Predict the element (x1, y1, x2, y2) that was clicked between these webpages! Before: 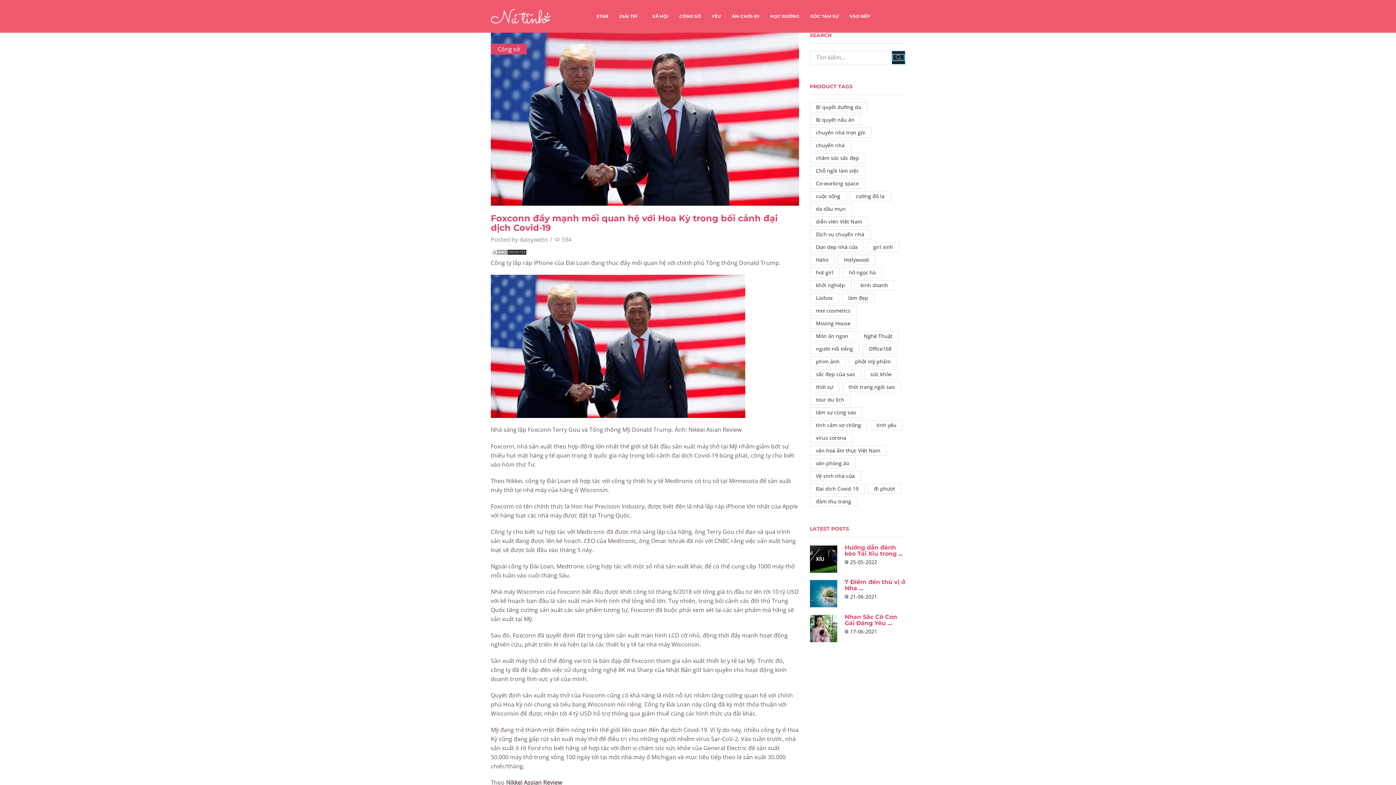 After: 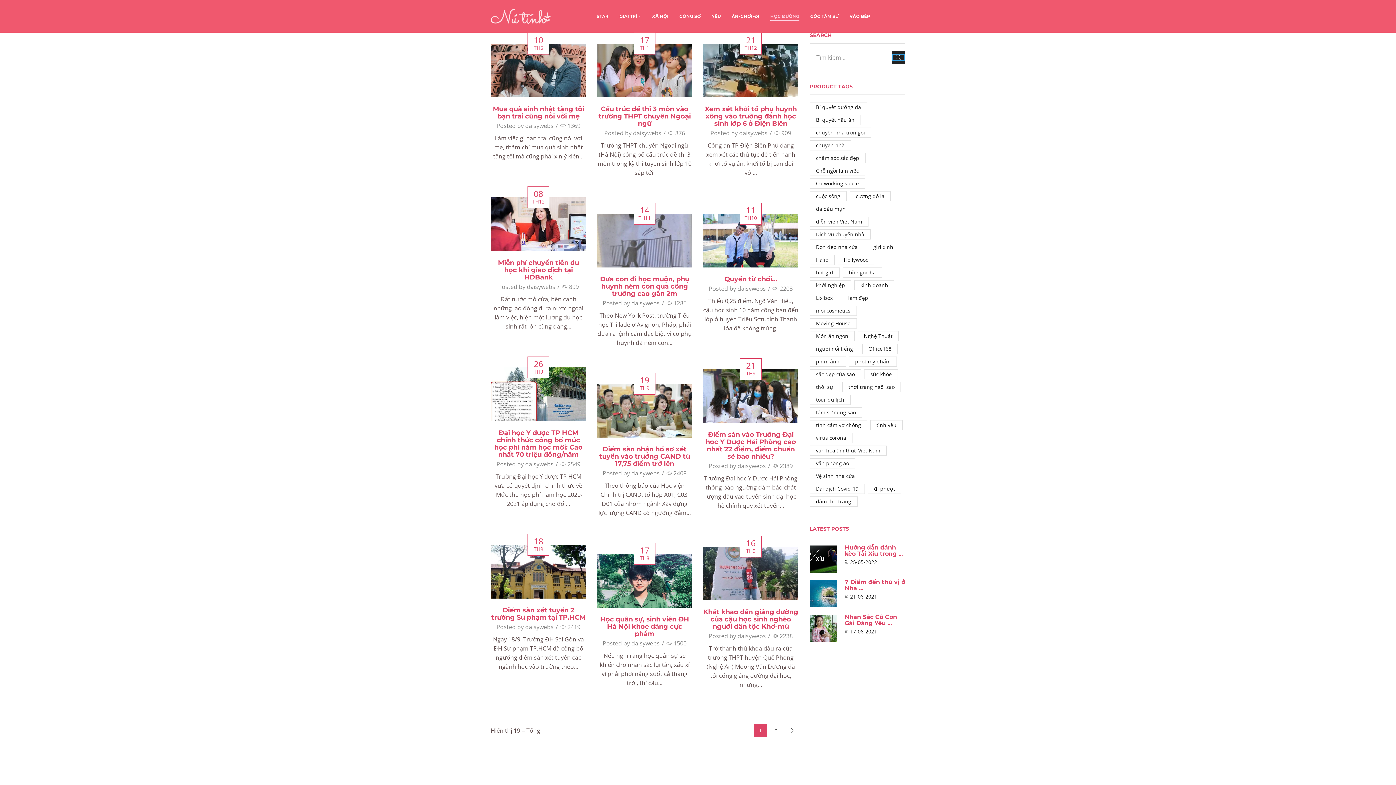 Action: bbox: (770, 11, 799, 21) label: HỌC ĐƯỜNG